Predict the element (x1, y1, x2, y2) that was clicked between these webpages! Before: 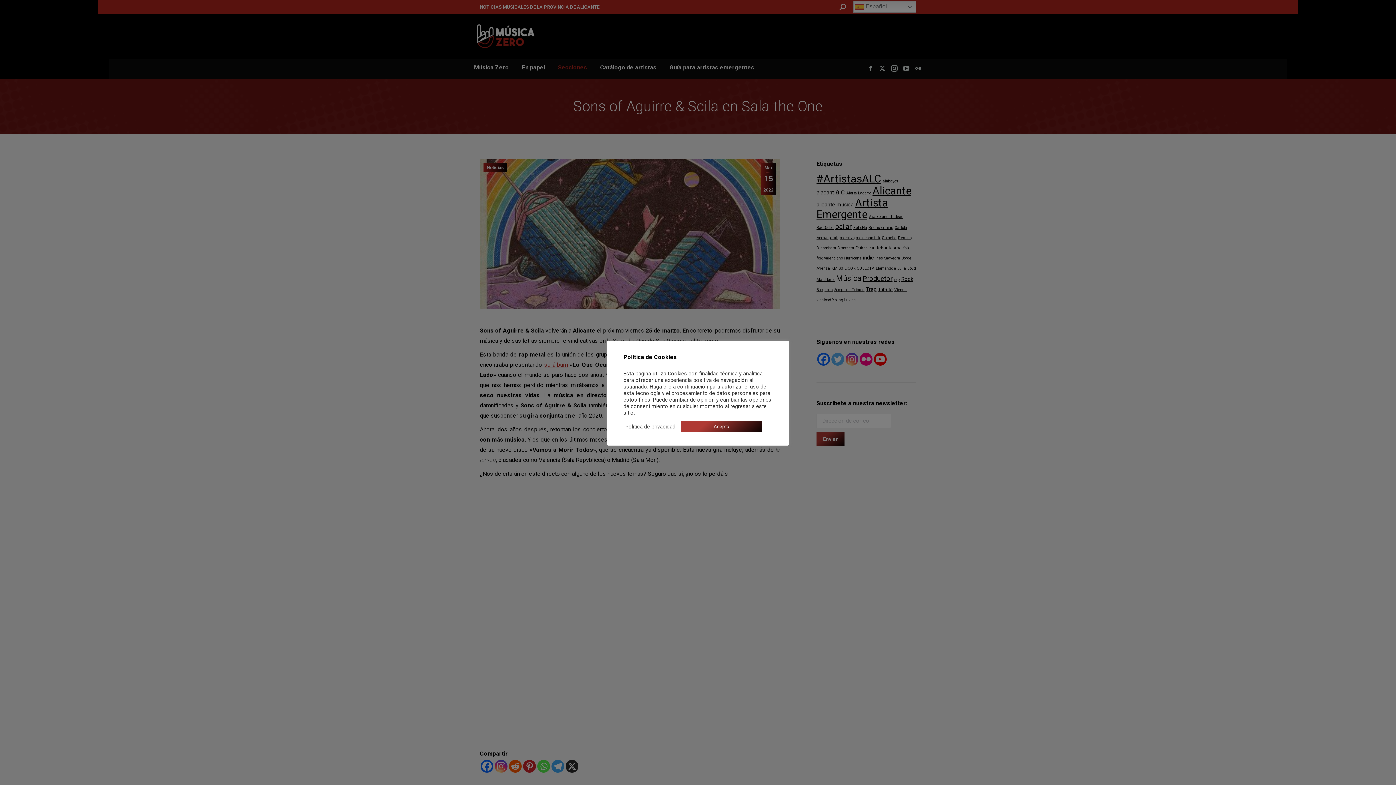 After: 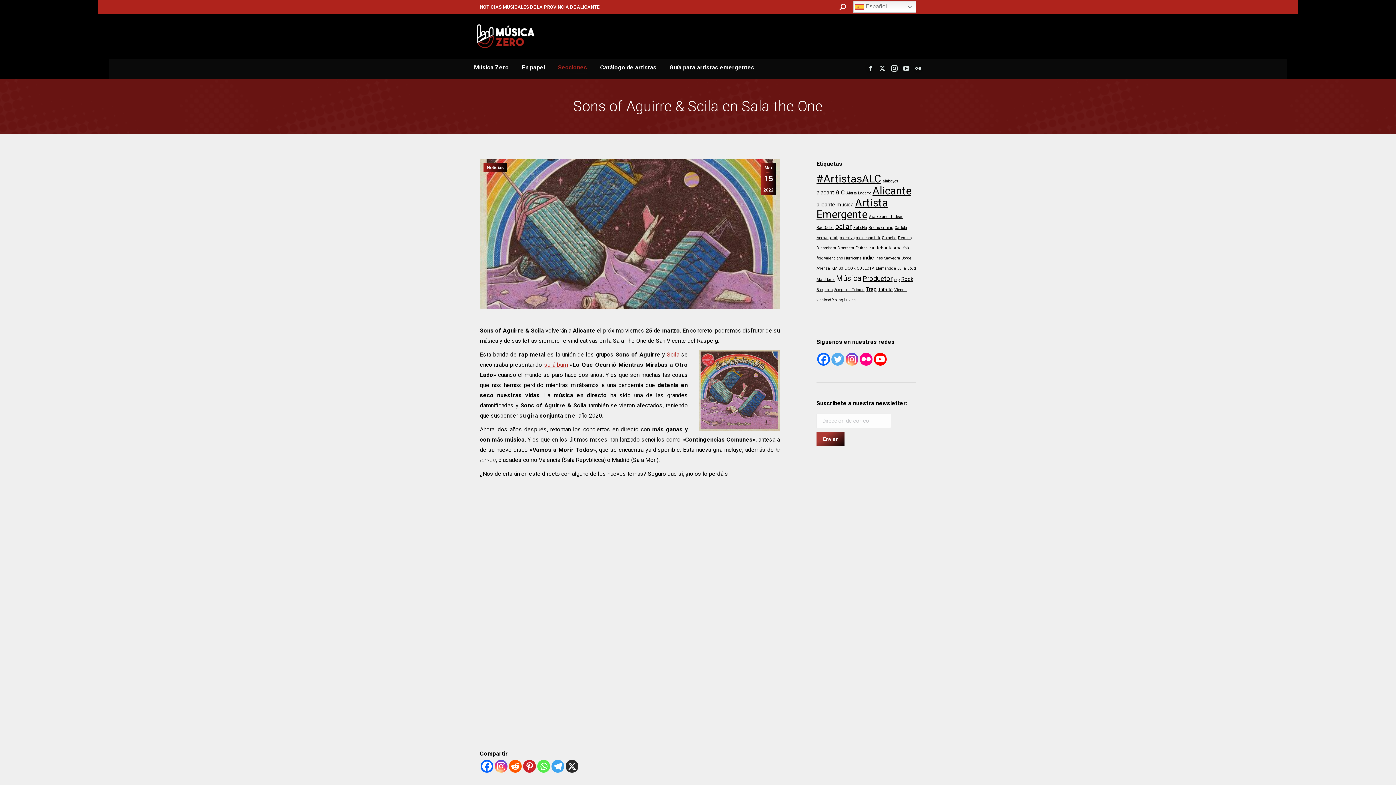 Action: label: Acepto bbox: (681, 421, 762, 432)